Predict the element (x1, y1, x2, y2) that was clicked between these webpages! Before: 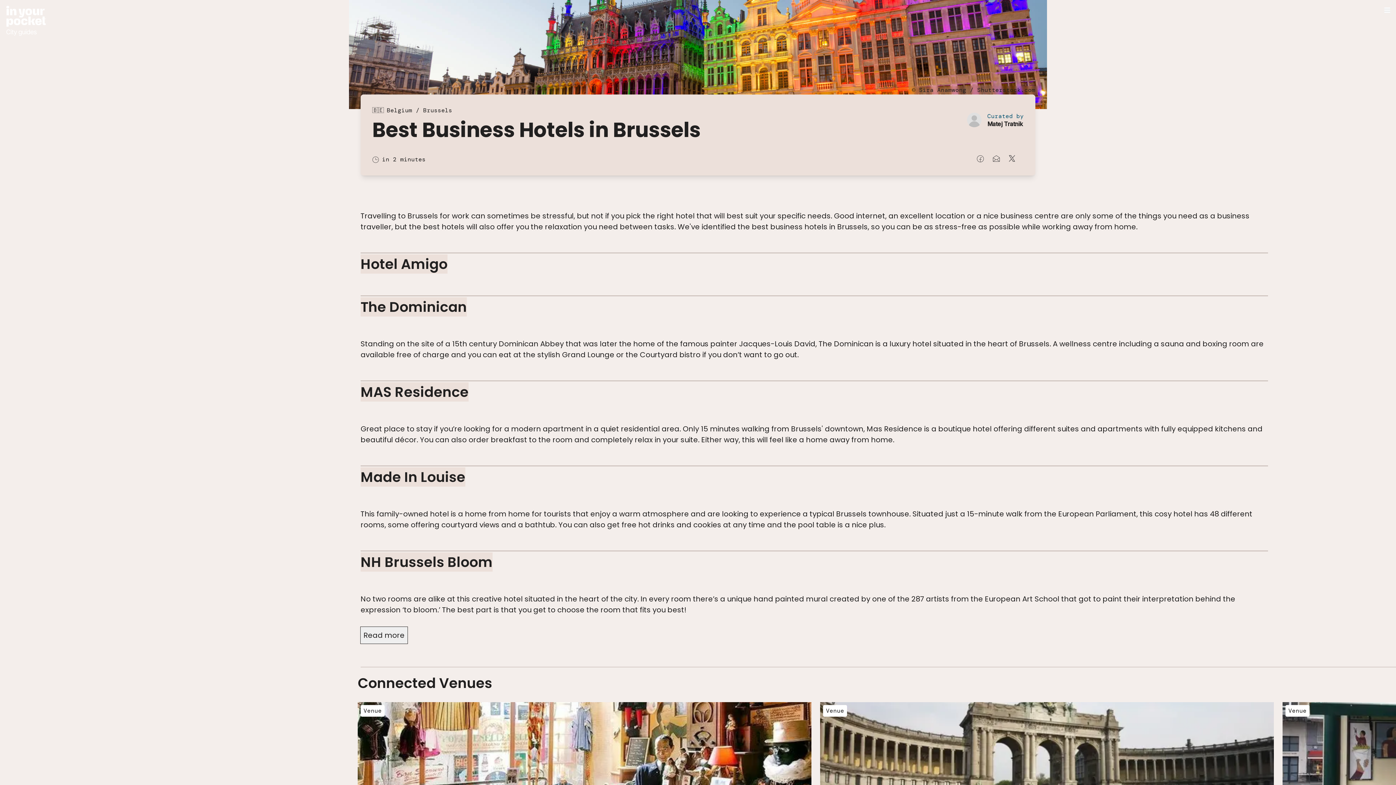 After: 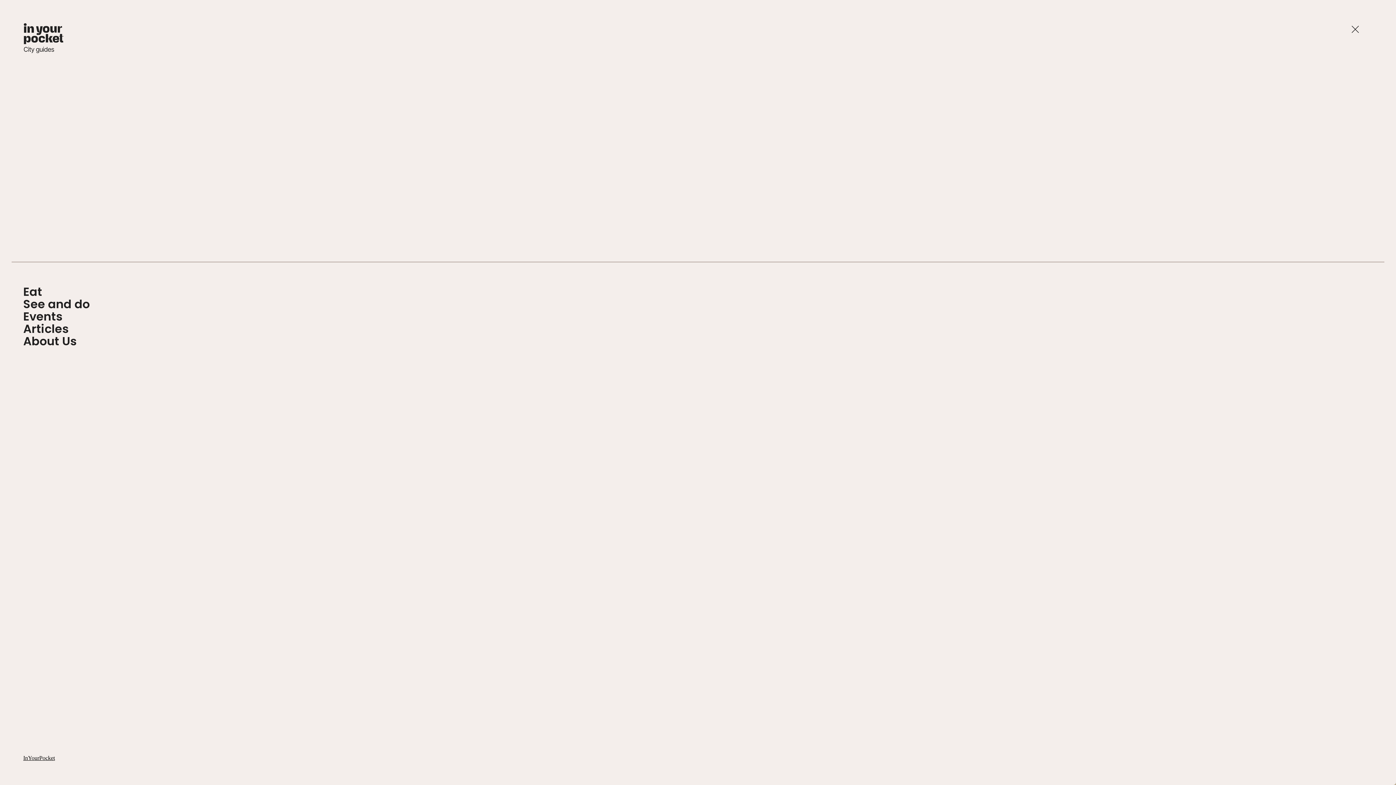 Action: bbox: (1384, 7, 1390, 13)